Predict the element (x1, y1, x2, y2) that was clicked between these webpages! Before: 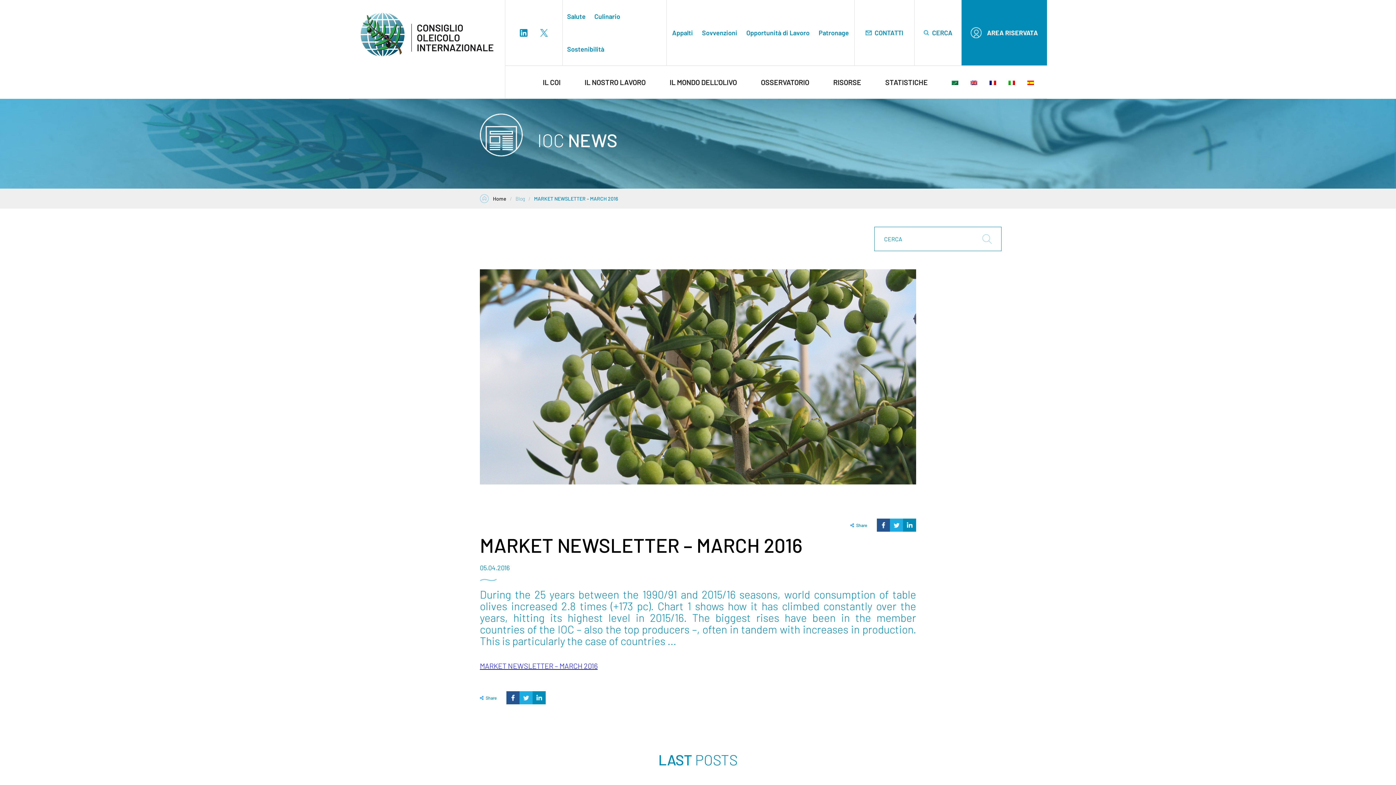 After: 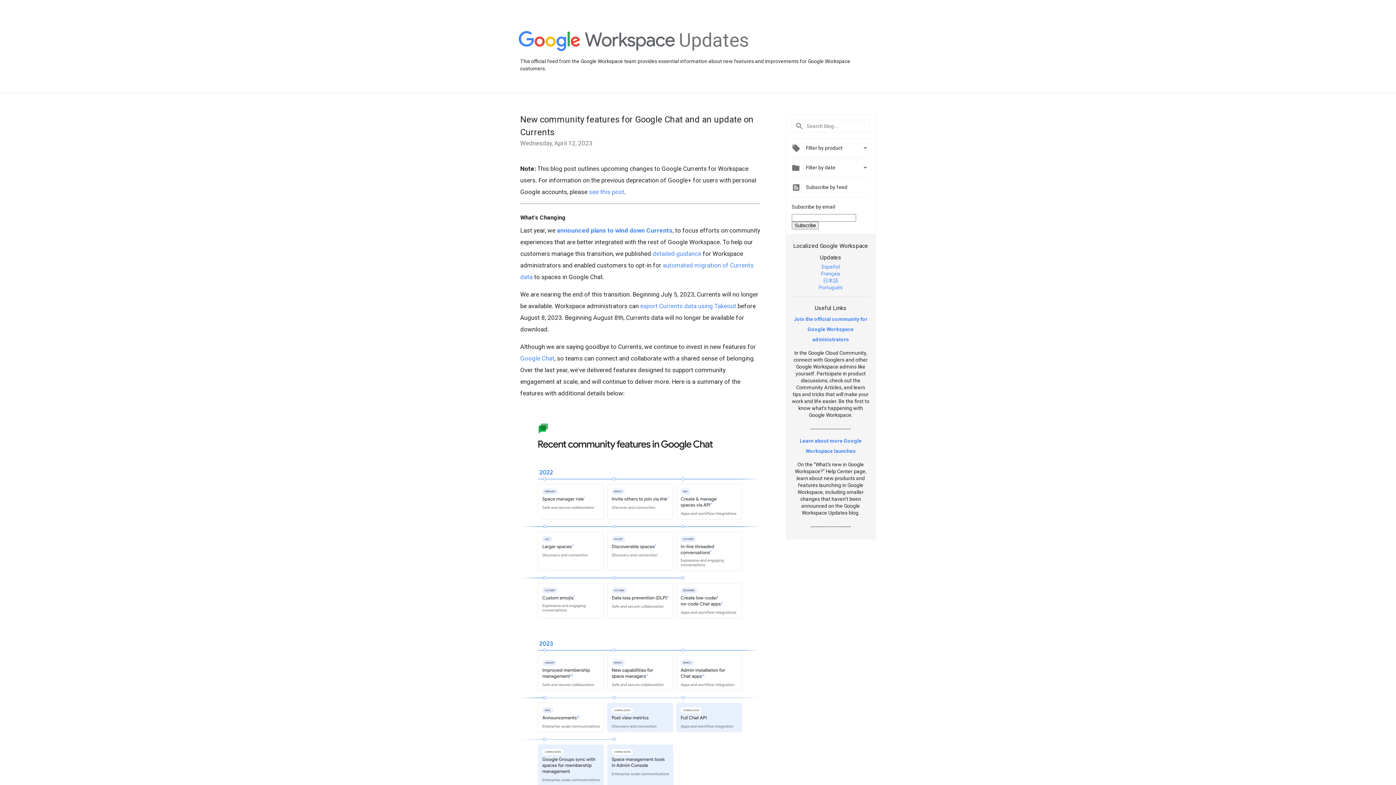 Action: bbox: (506, 691, 519, 704)